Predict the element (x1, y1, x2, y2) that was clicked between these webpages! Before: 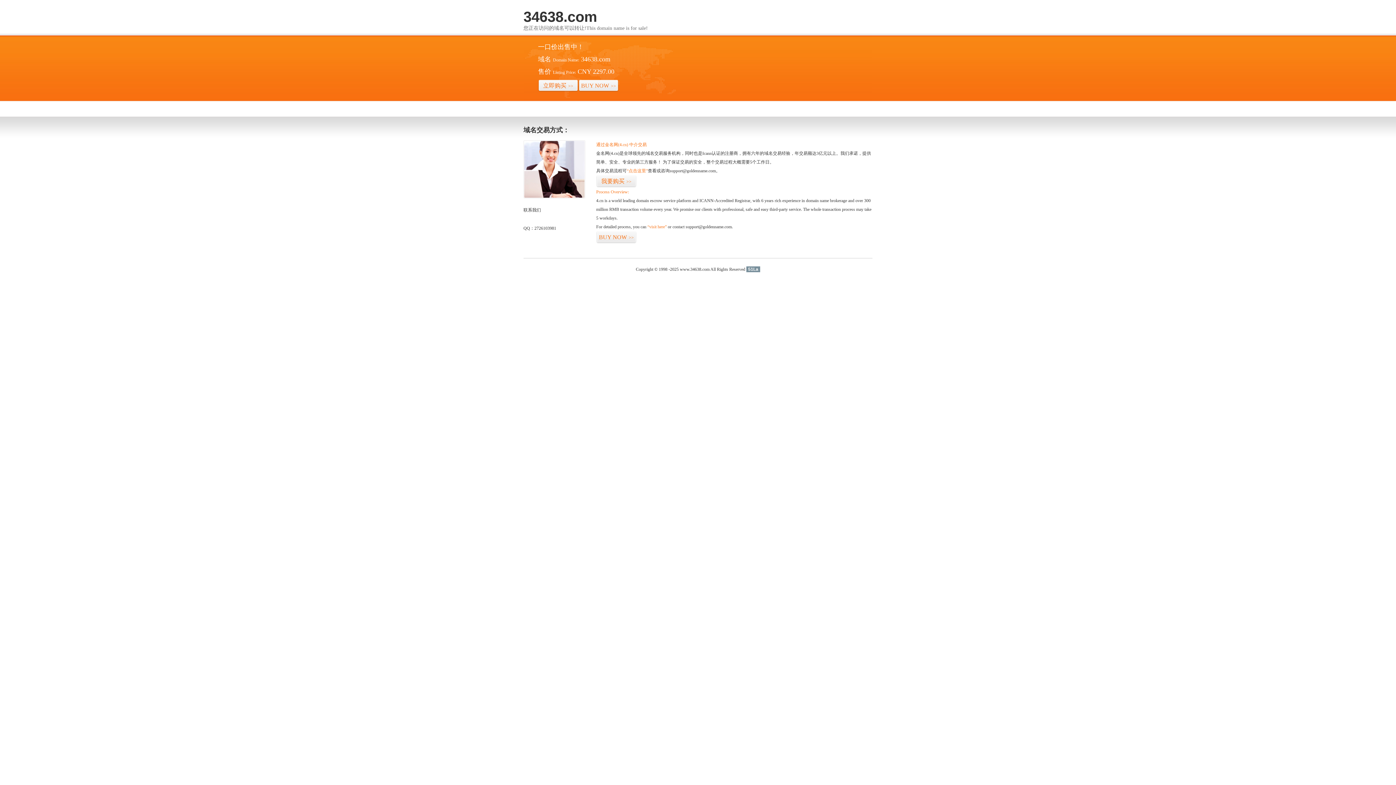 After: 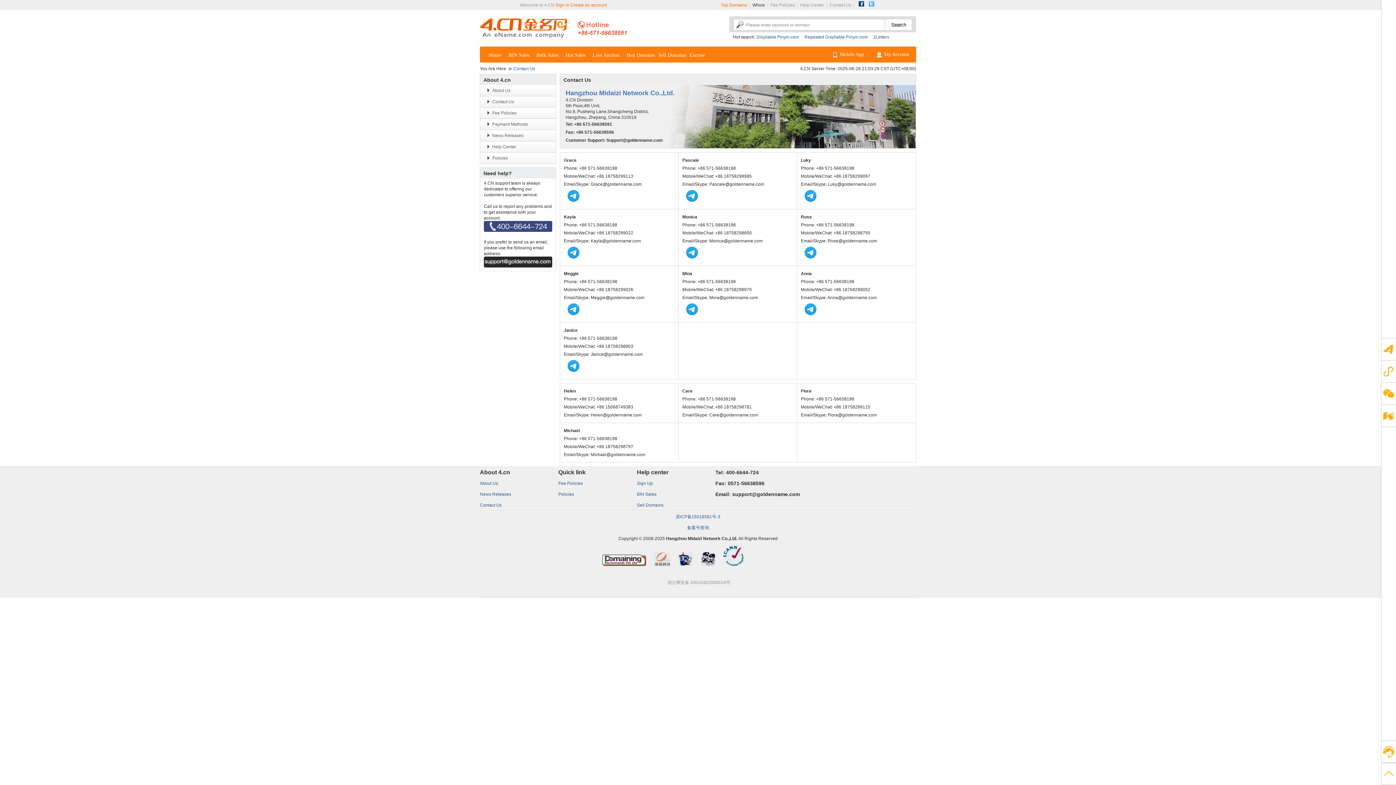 Action: bbox: (523, 194, 585, 199)